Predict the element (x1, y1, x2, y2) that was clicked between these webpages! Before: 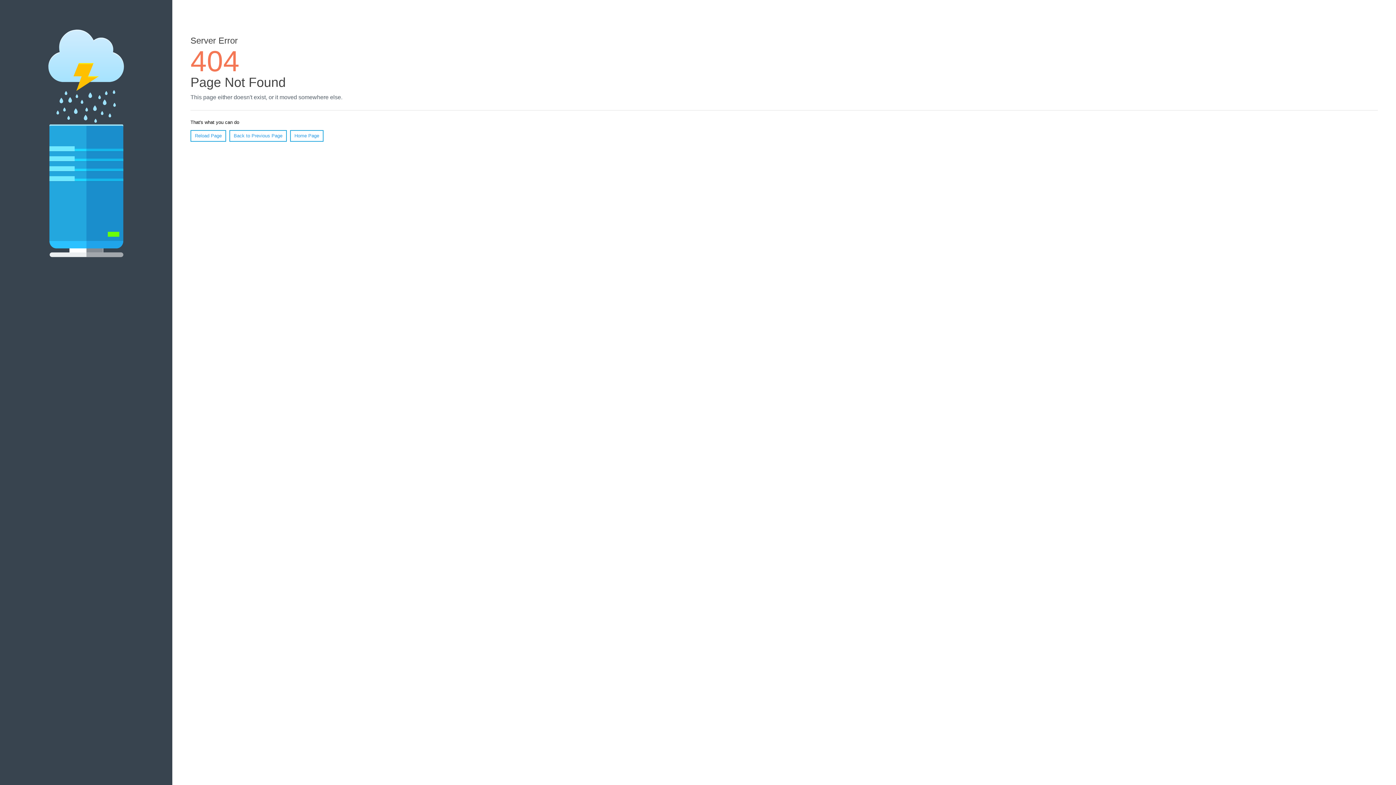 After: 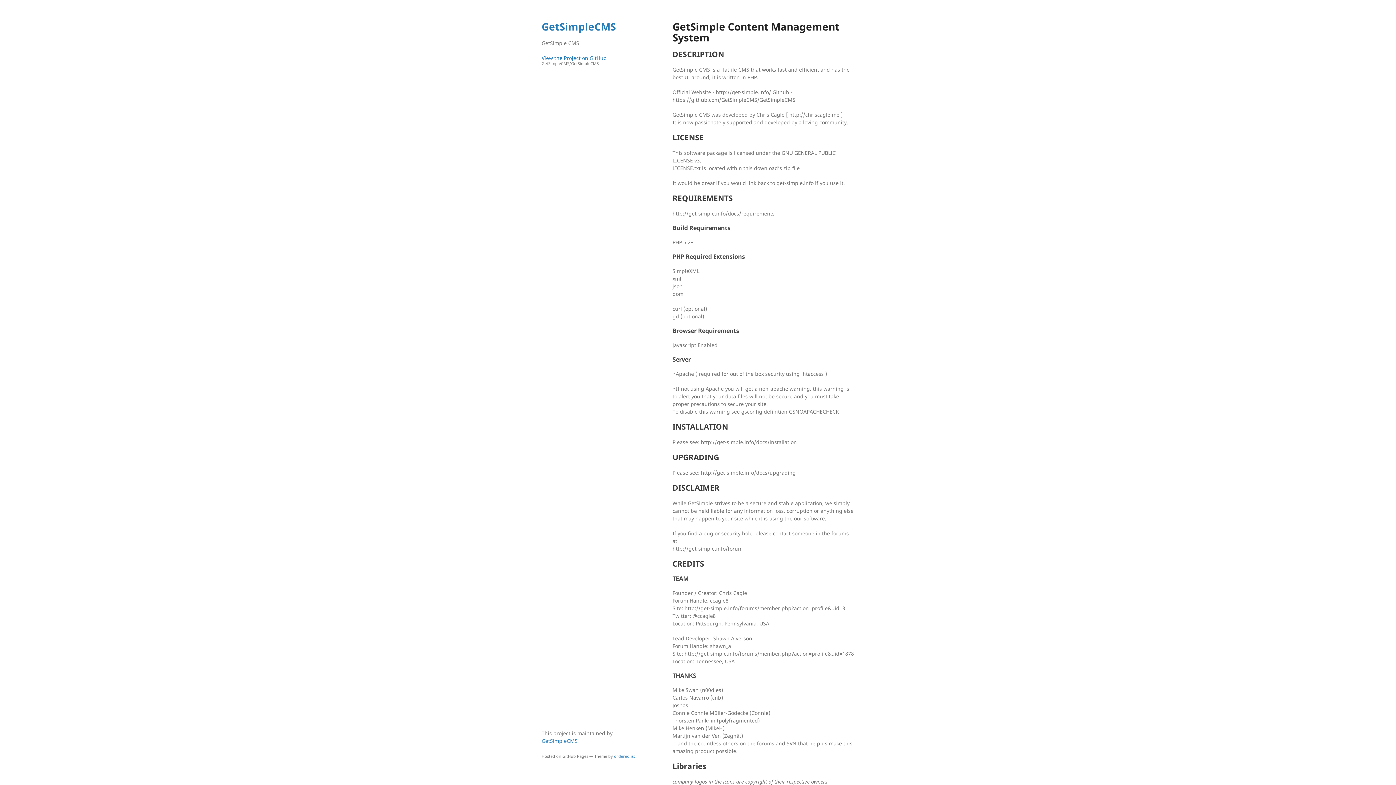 Action: label: Home Page bbox: (290, 130, 323, 141)